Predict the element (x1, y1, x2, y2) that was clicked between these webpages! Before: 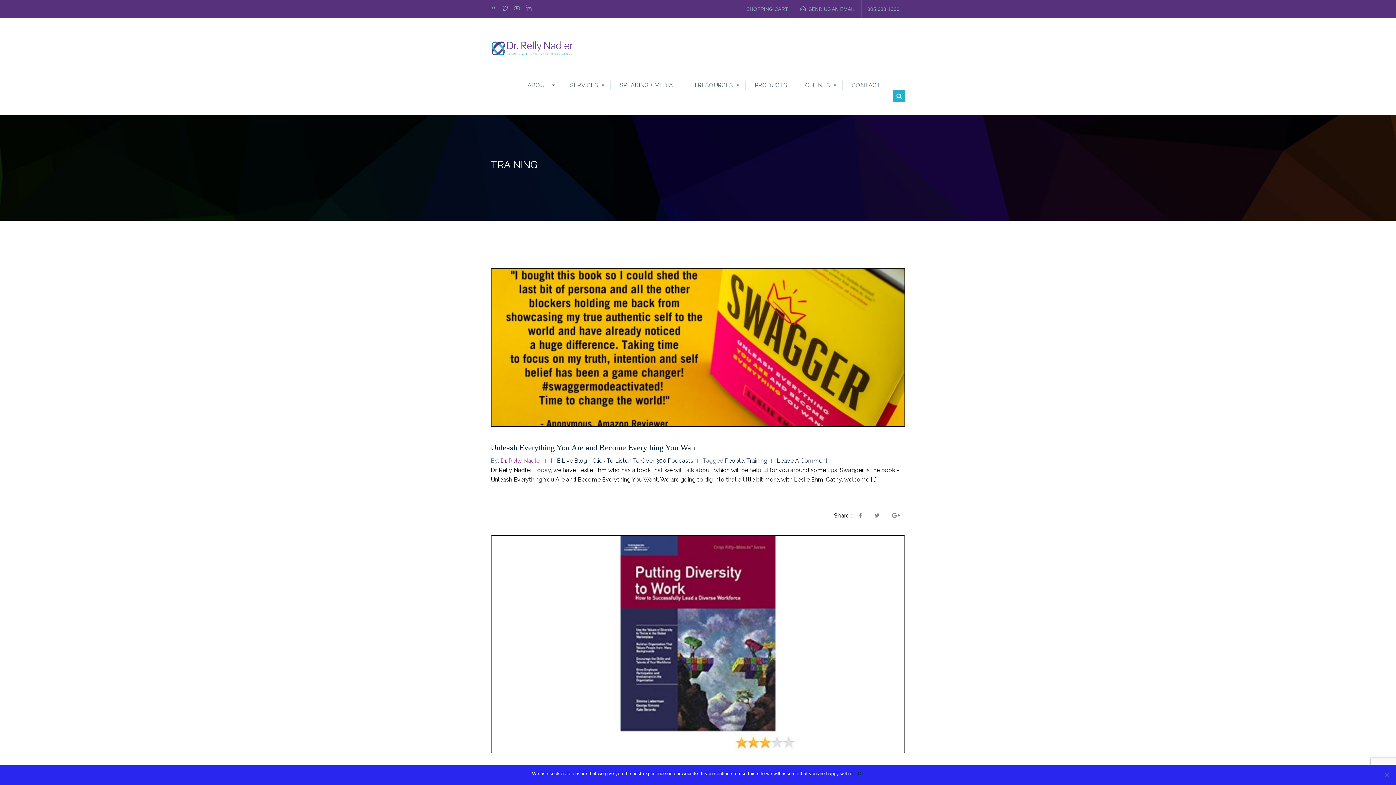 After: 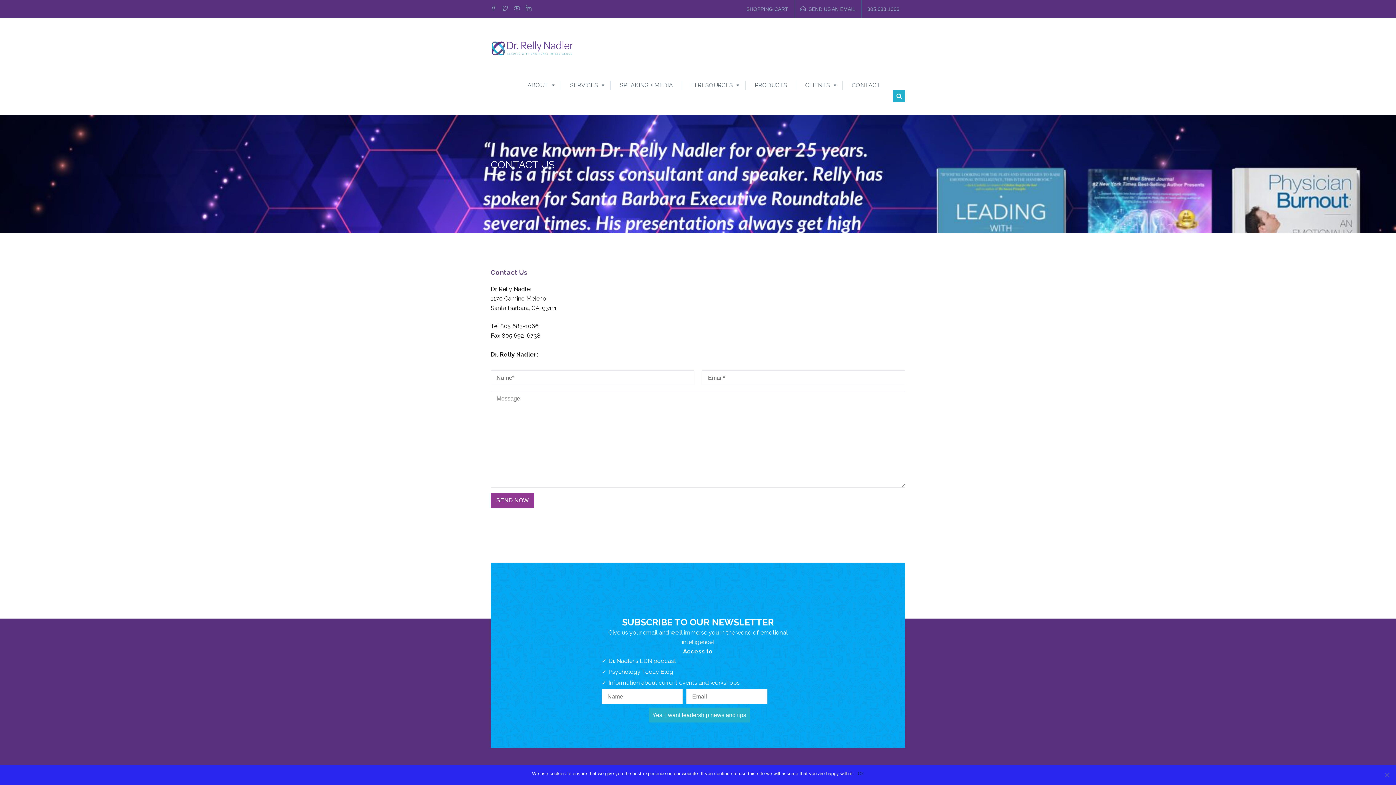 Action: label: CONTACT bbox: (842, 66, 889, 104)